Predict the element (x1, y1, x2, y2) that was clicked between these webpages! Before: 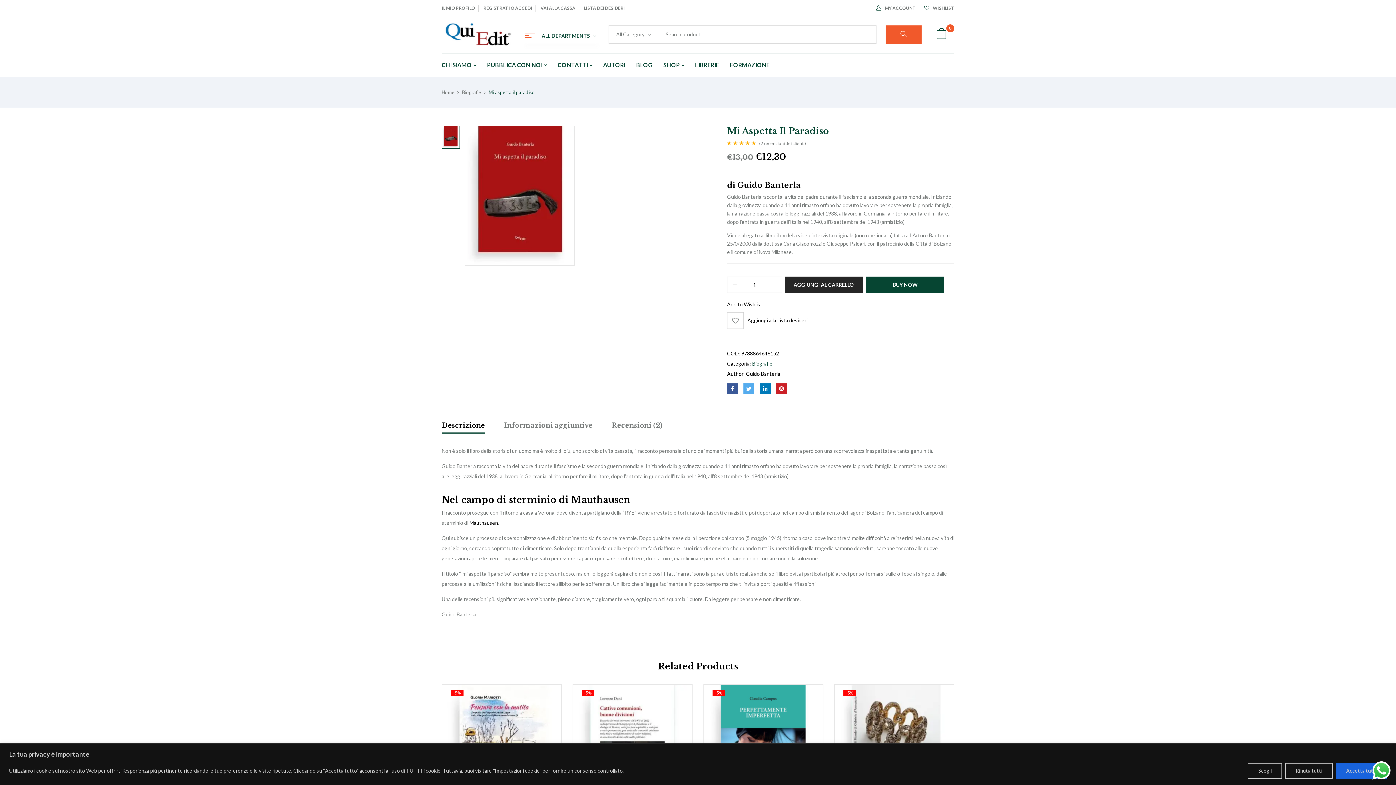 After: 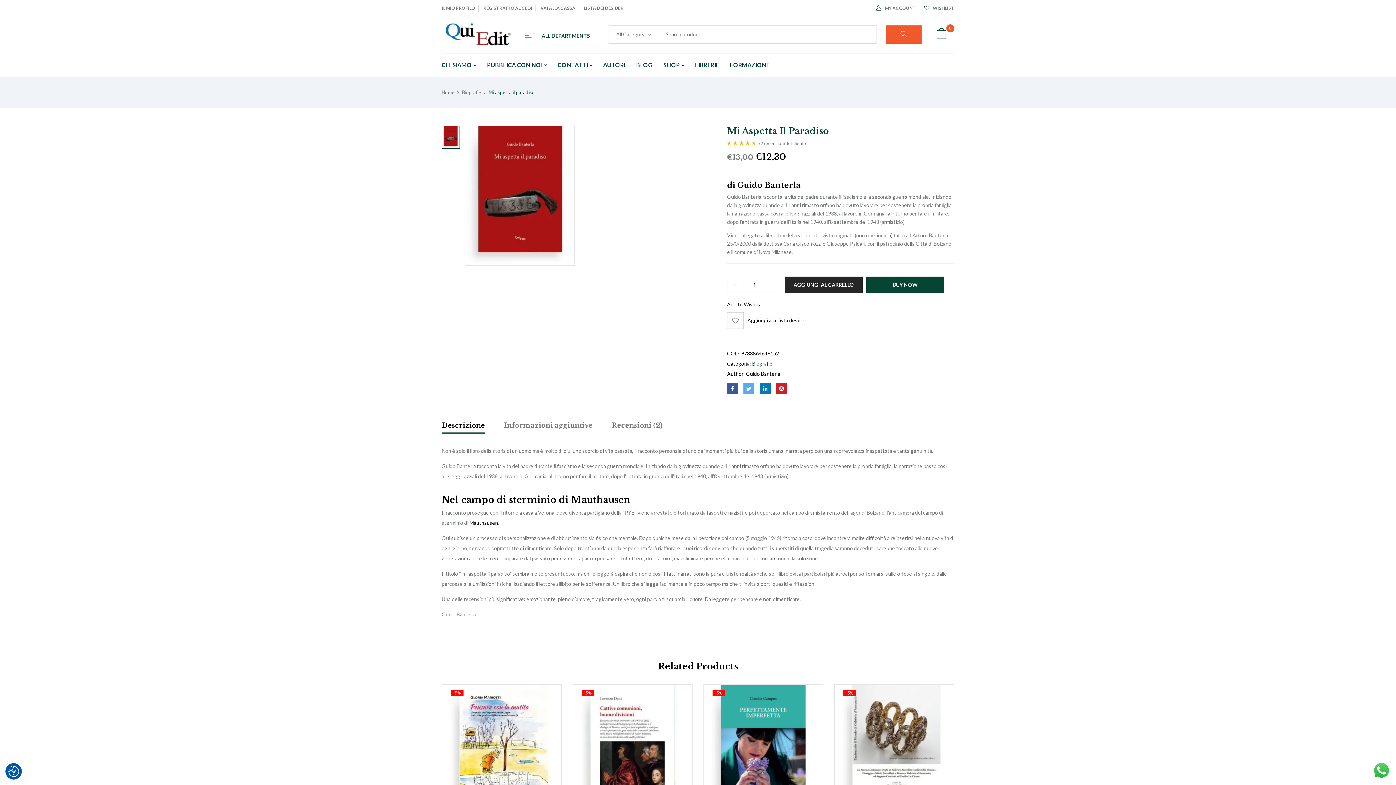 Action: bbox: (1285, 763, 1333, 779) label: Rifiuta tutti